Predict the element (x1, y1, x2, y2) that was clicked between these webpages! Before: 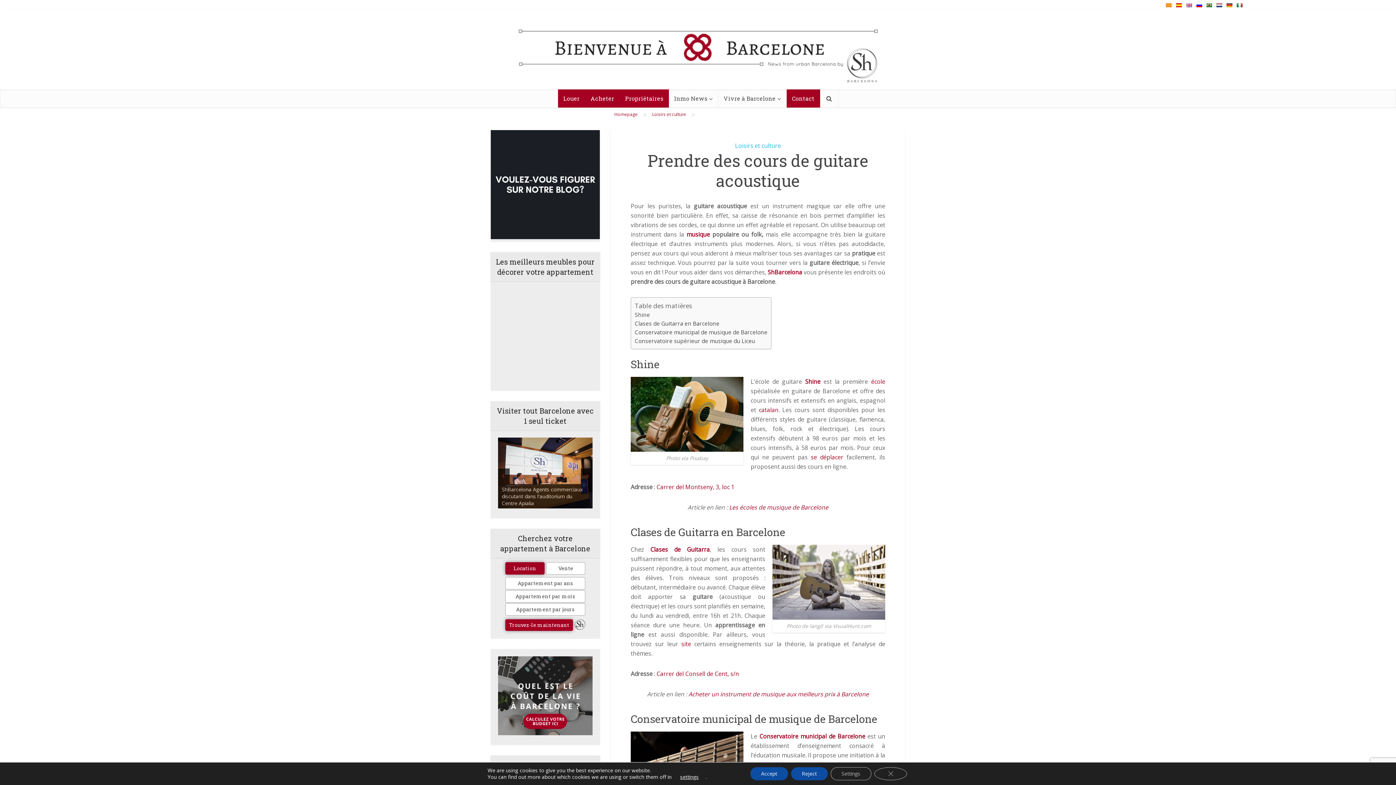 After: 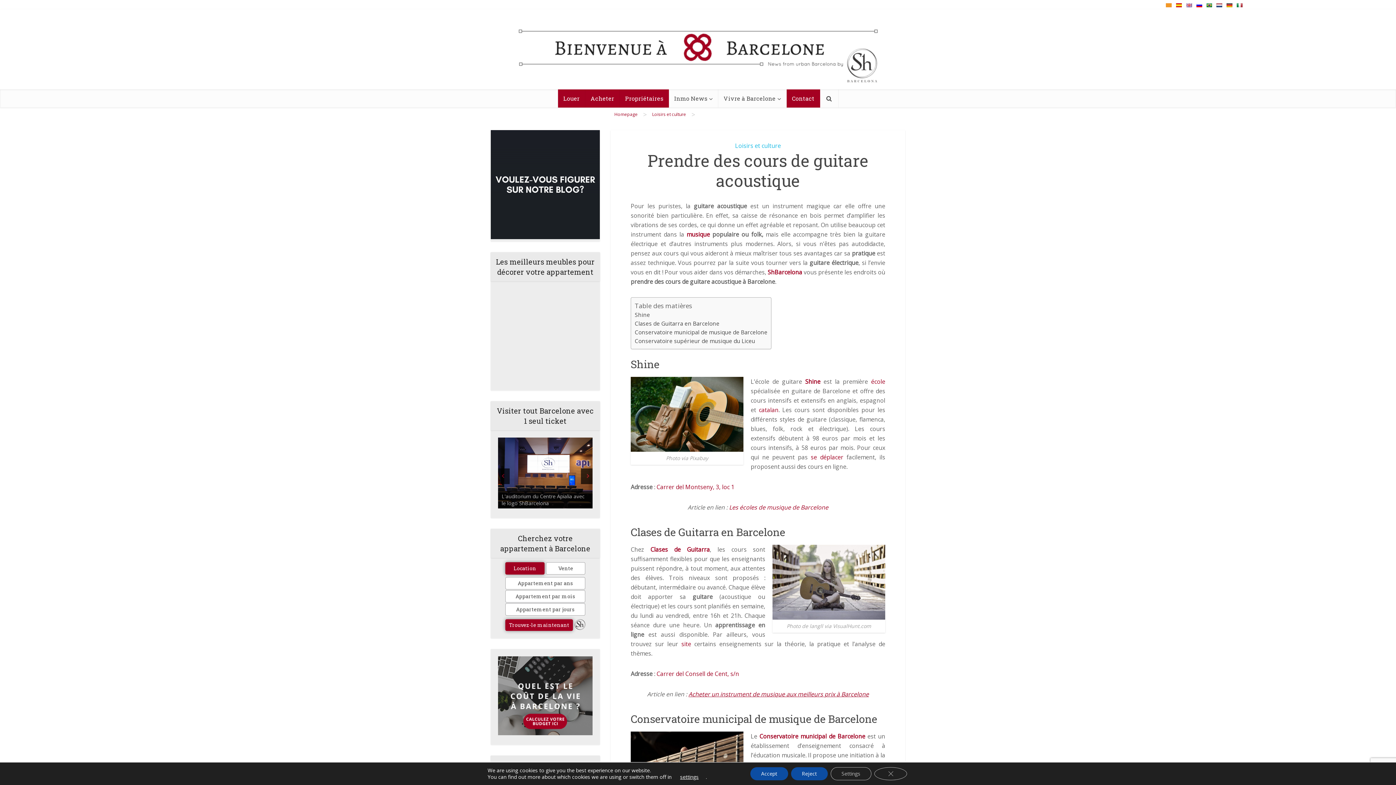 Action: label: Acheter un instrument de musique aux meilleurs prix à Barcelone bbox: (688, 690, 869, 698)